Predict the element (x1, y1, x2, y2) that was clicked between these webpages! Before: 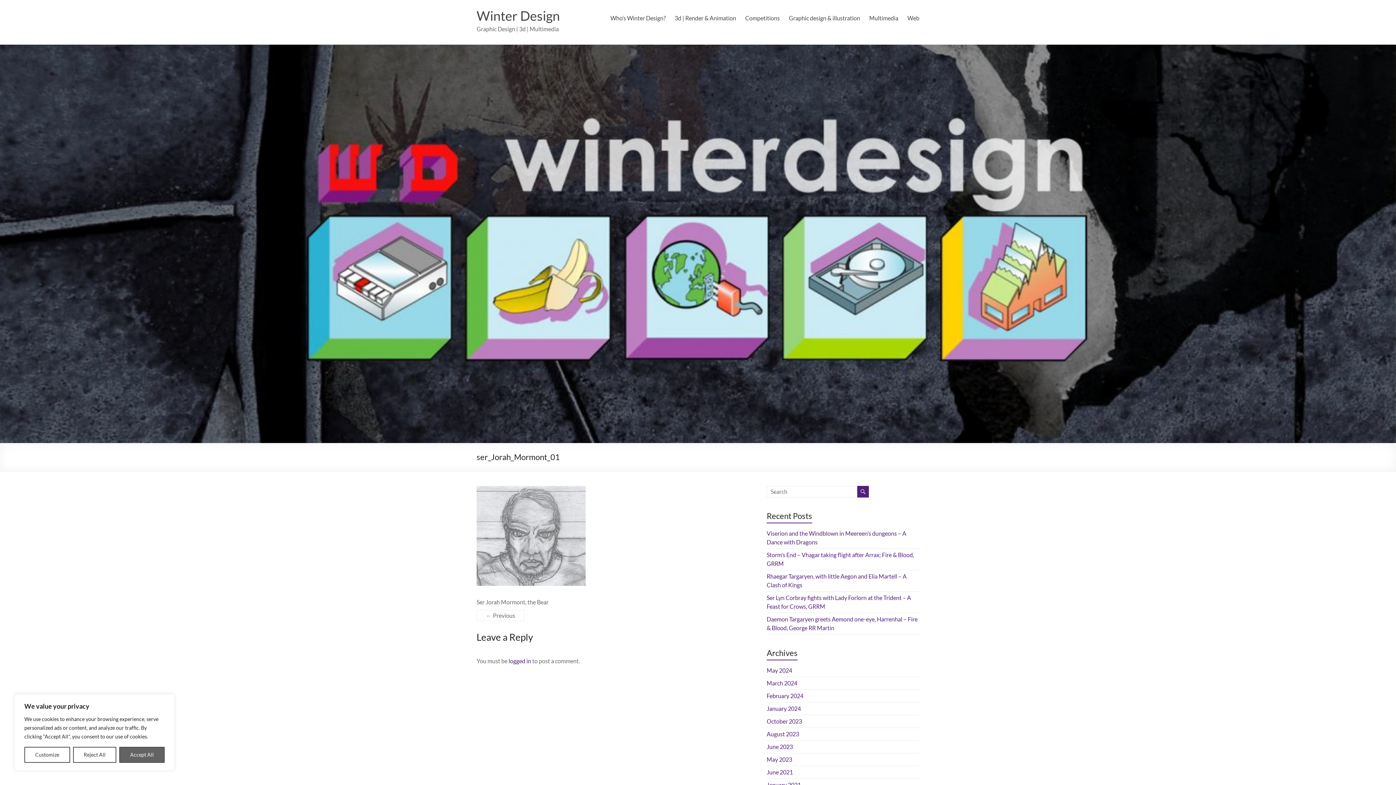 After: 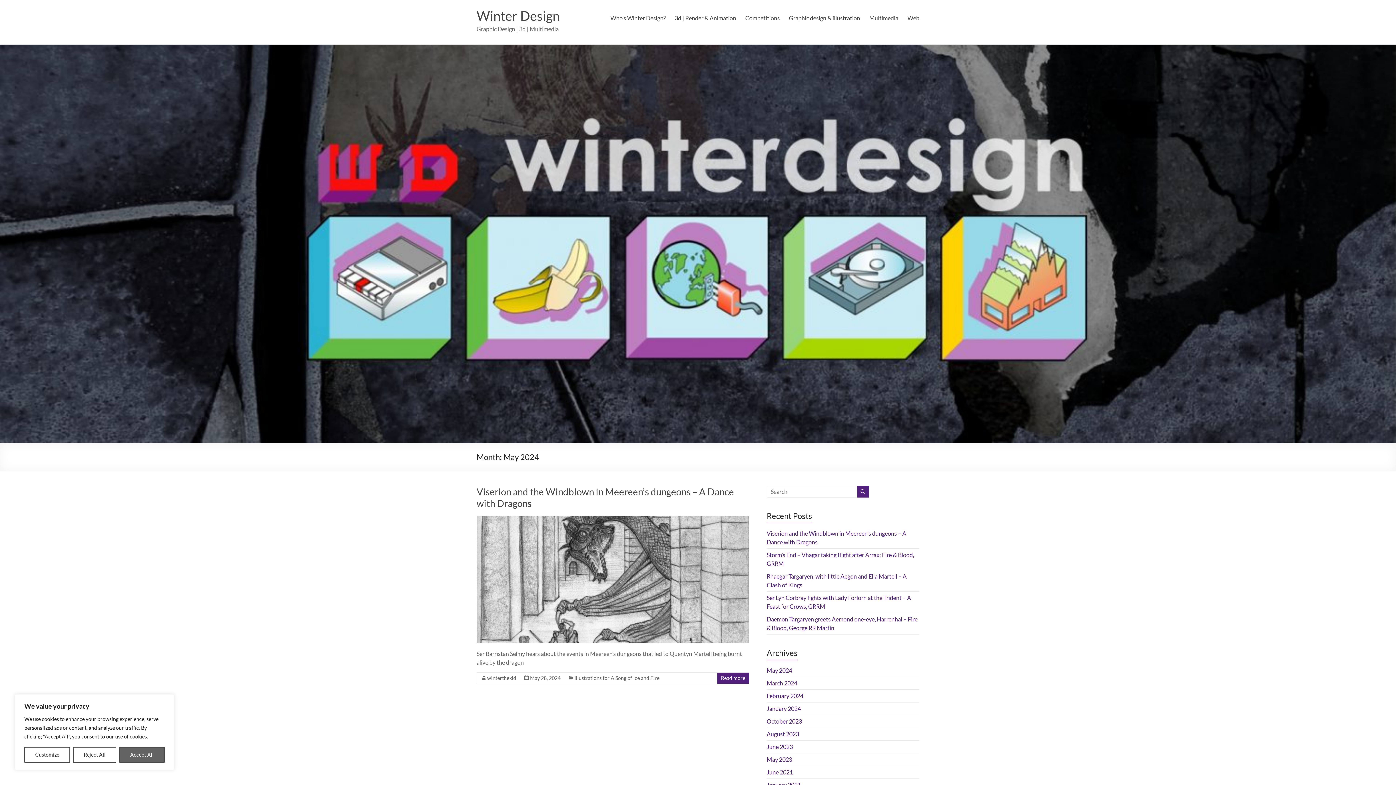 Action: bbox: (766, 667, 792, 674) label: May 2024